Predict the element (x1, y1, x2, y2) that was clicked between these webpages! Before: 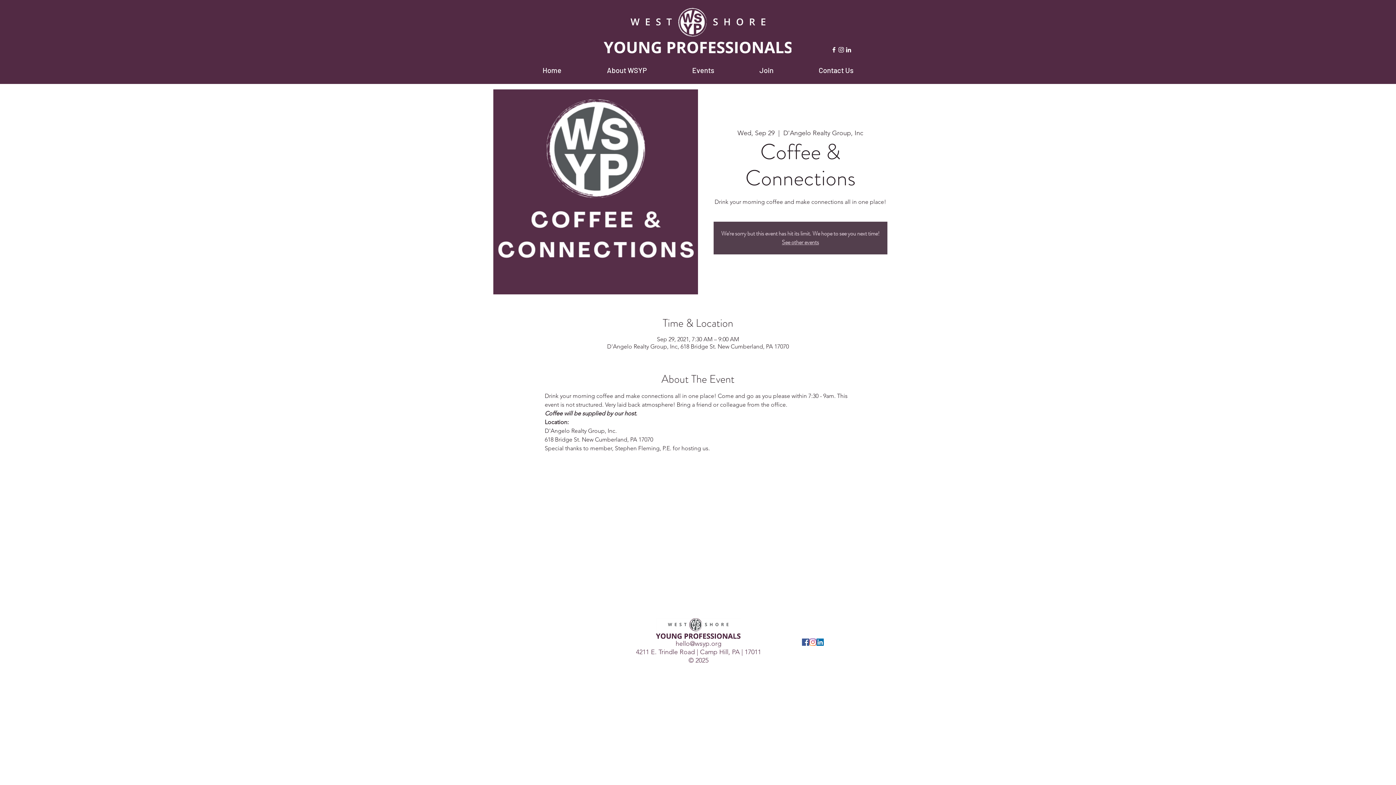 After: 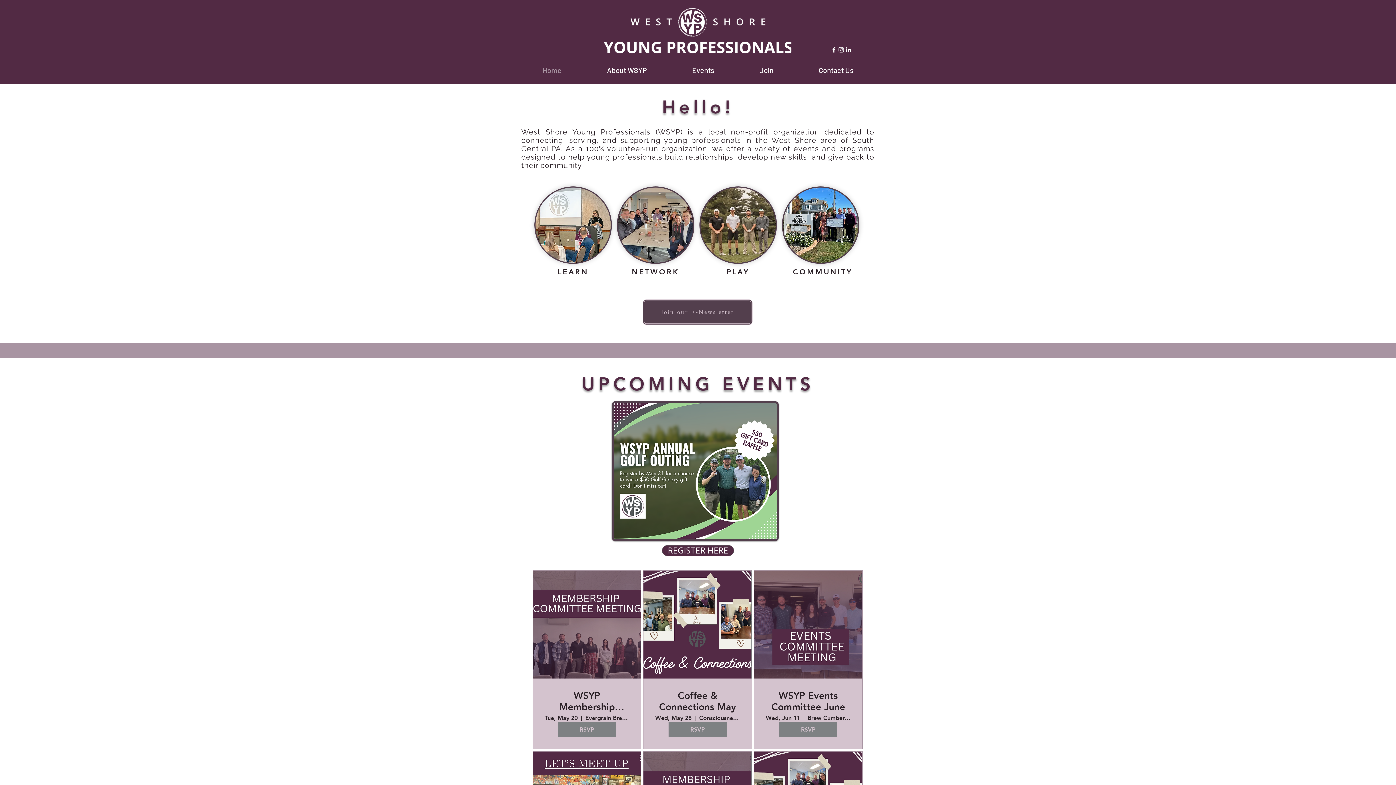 Action: bbox: (520, 61, 584, 79) label: Home